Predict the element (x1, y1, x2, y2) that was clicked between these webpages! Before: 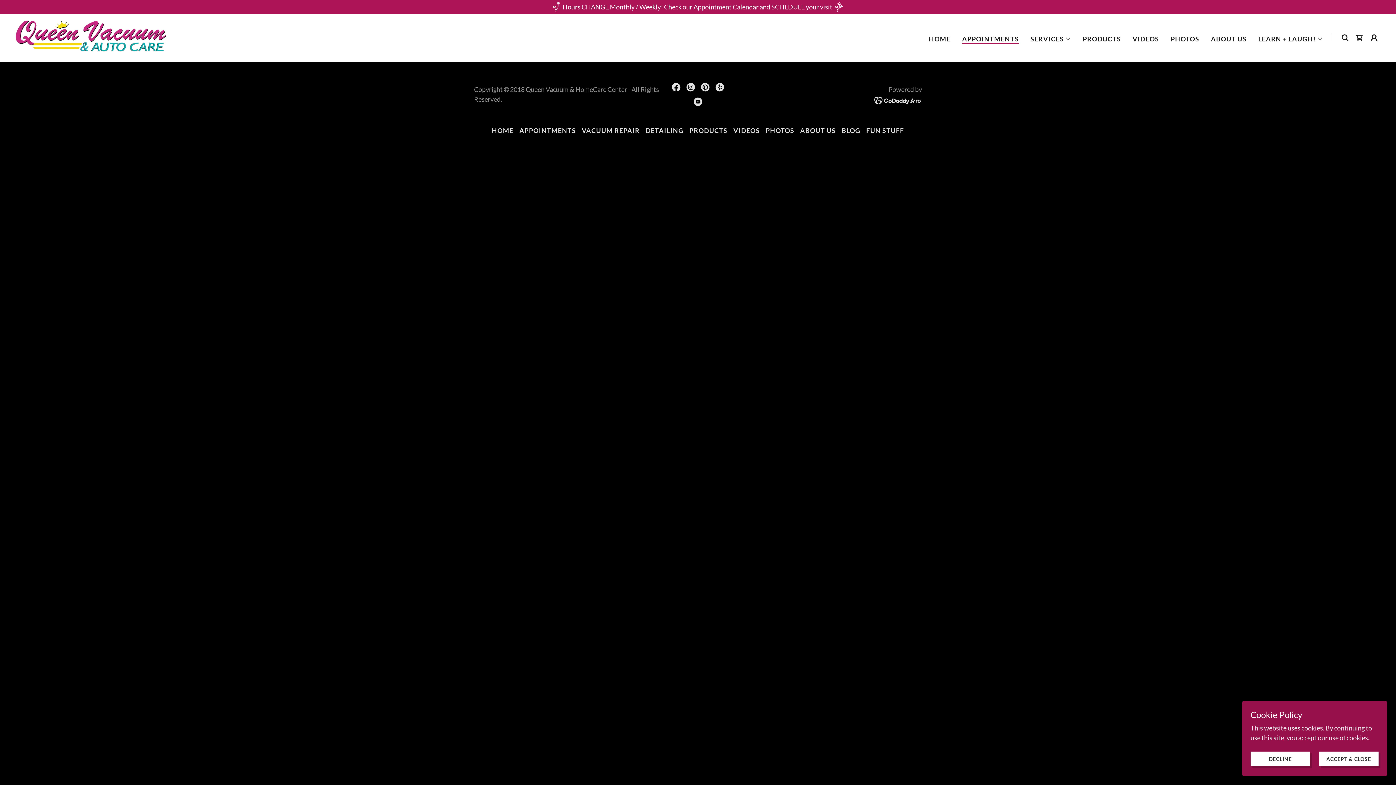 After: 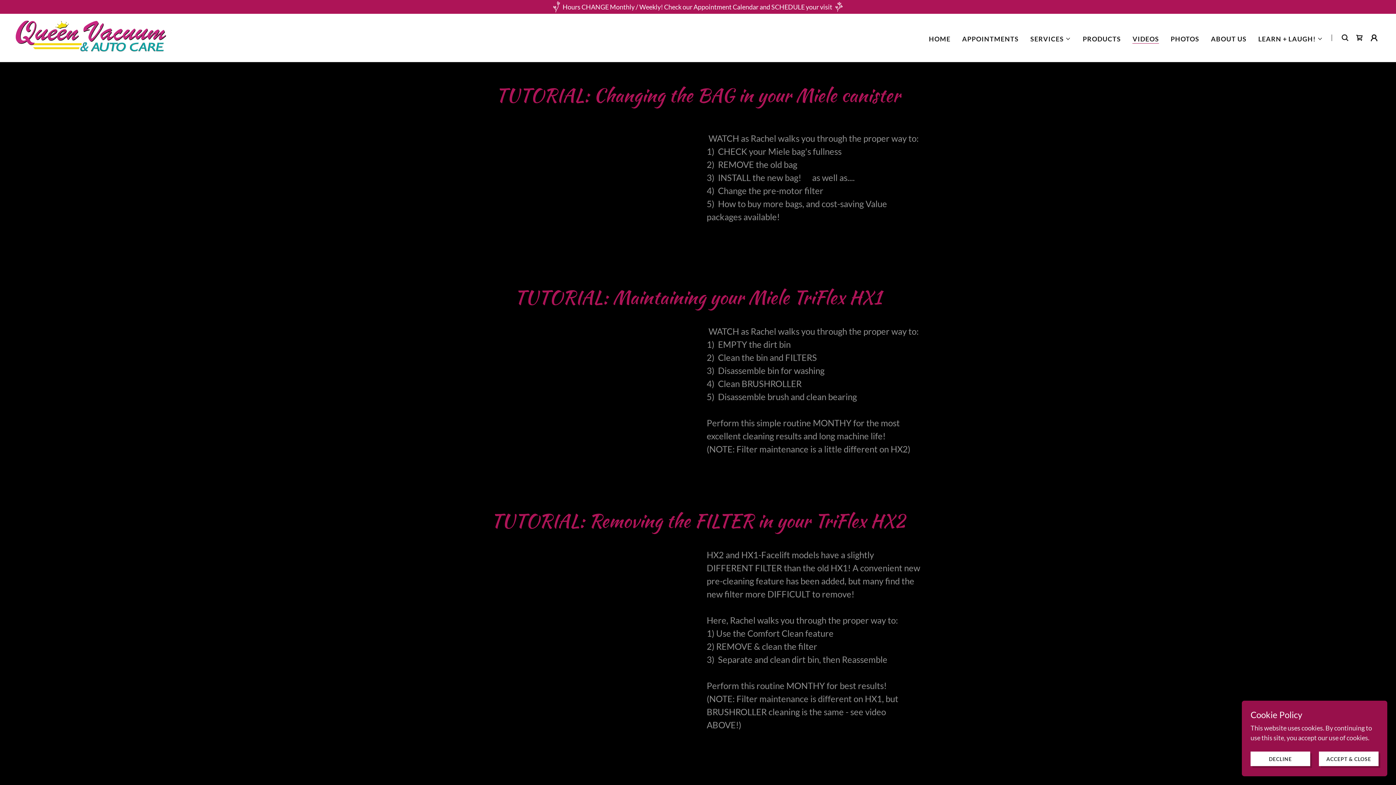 Action: bbox: (730, 123, 762, 137) label: VIDEOS